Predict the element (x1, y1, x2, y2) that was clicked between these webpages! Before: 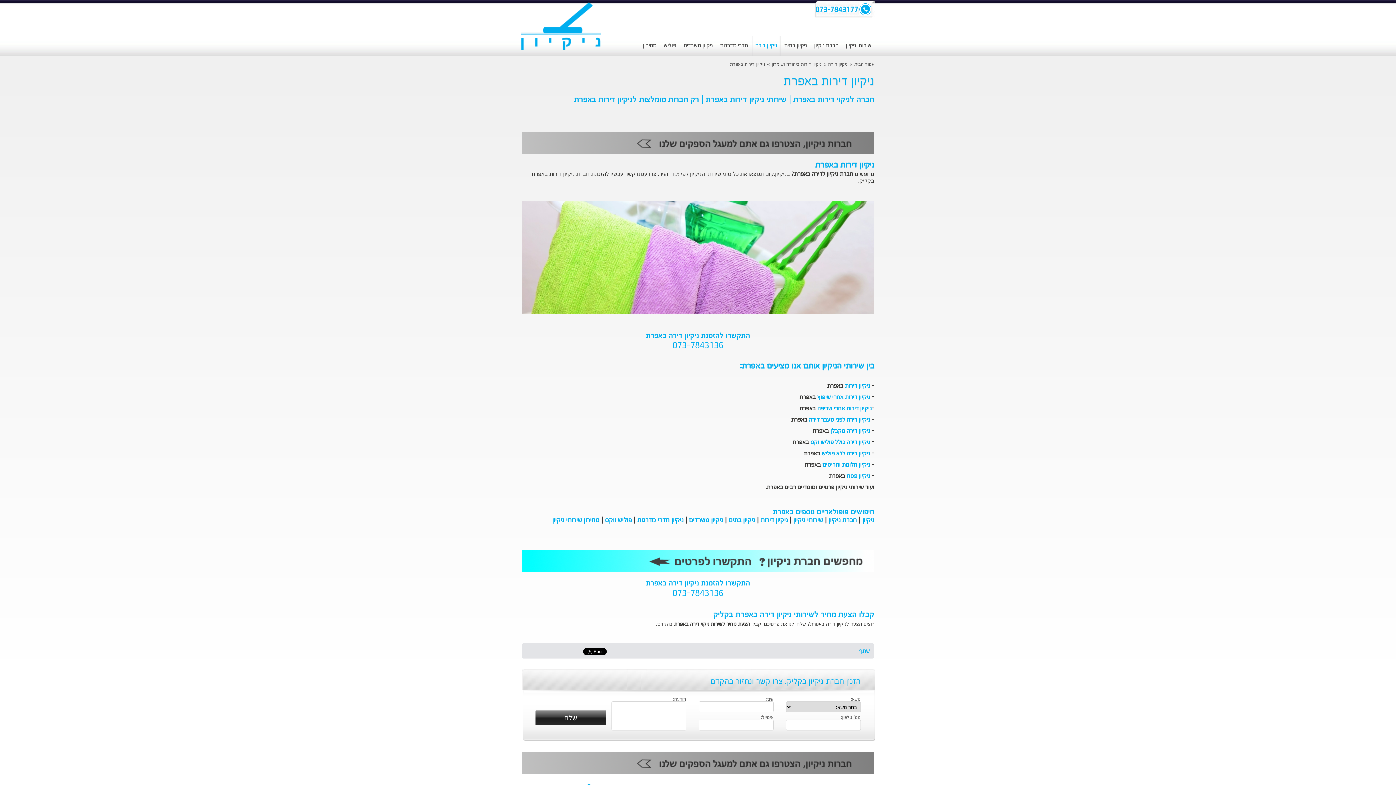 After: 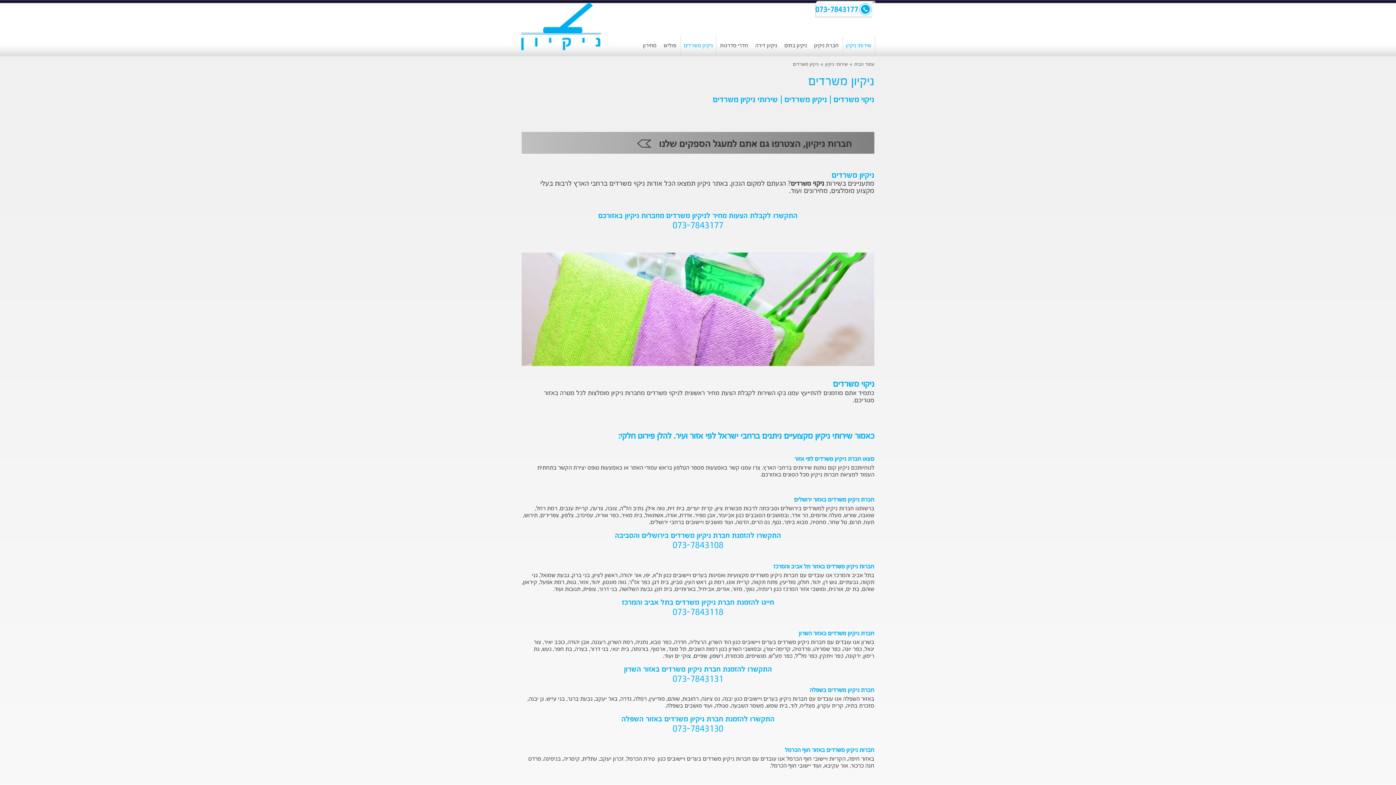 Action: bbox: (689, 516, 723, 525) label: ניקיון משרדים